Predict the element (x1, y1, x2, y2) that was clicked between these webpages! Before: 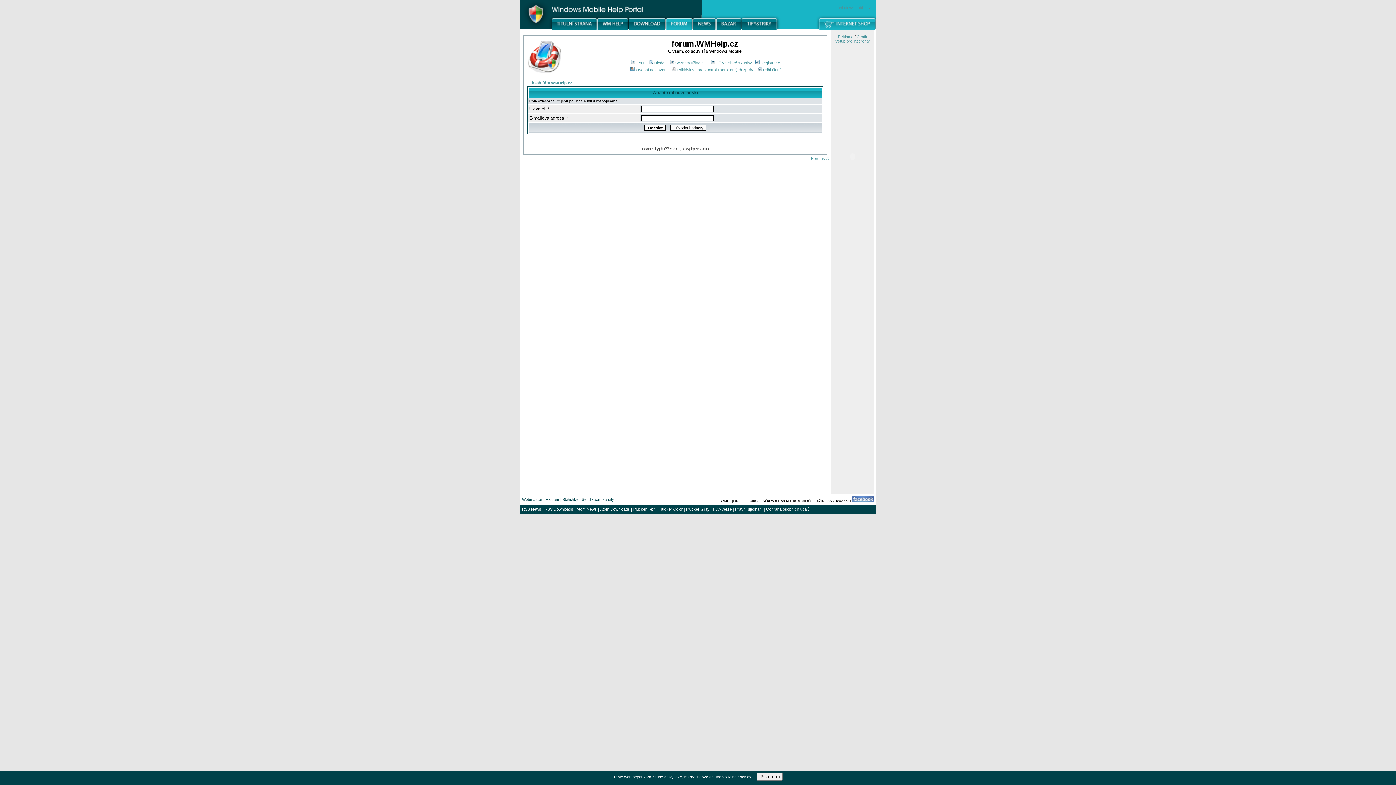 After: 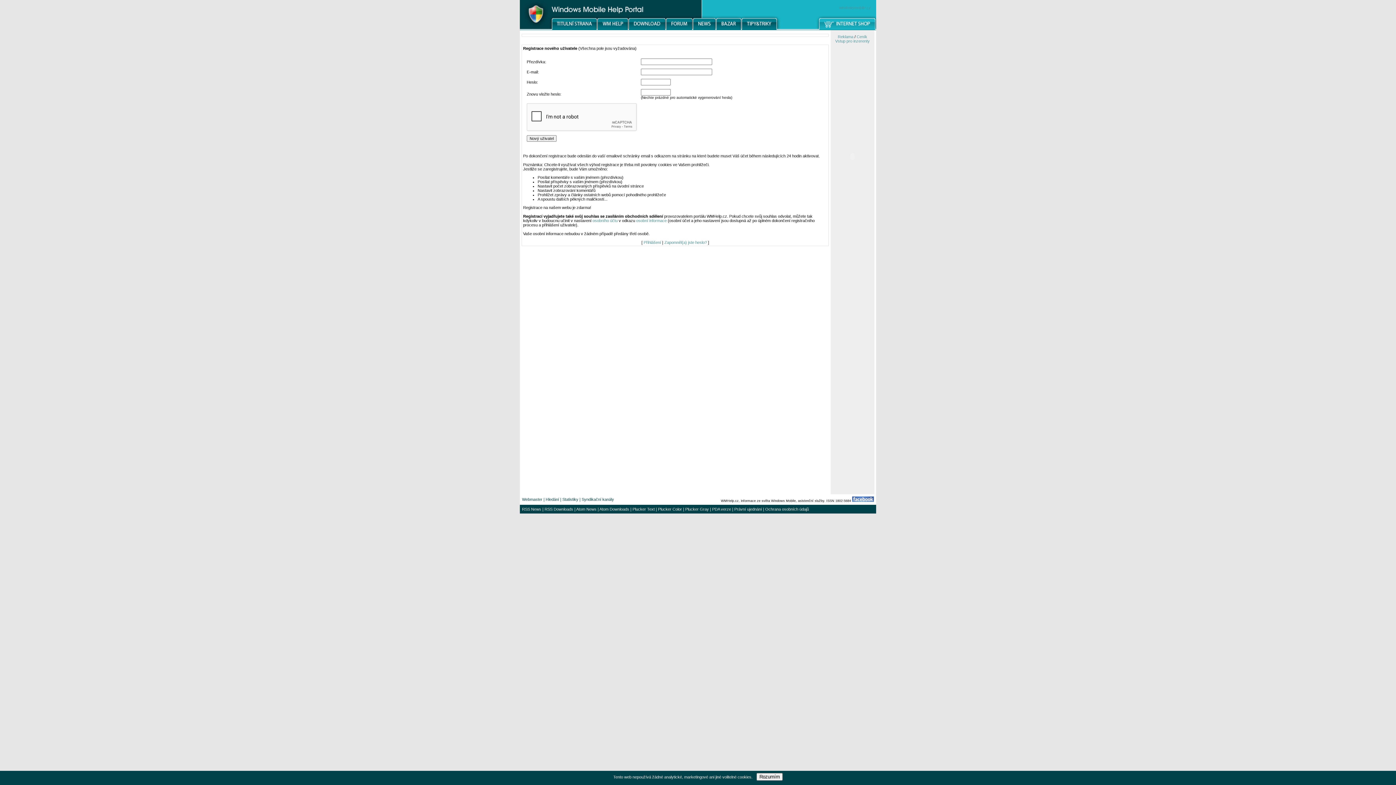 Action: bbox: (754, 60, 780, 65) label: Registrace